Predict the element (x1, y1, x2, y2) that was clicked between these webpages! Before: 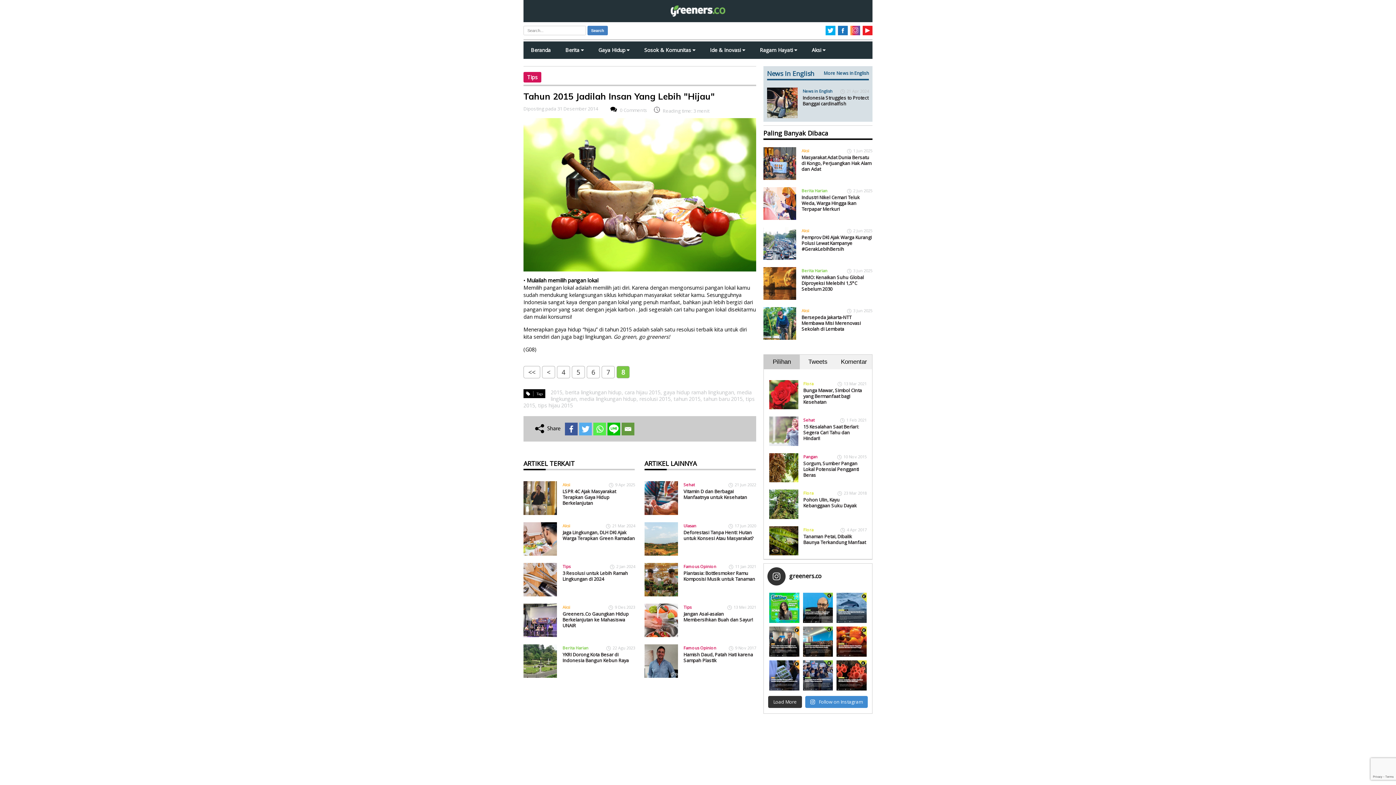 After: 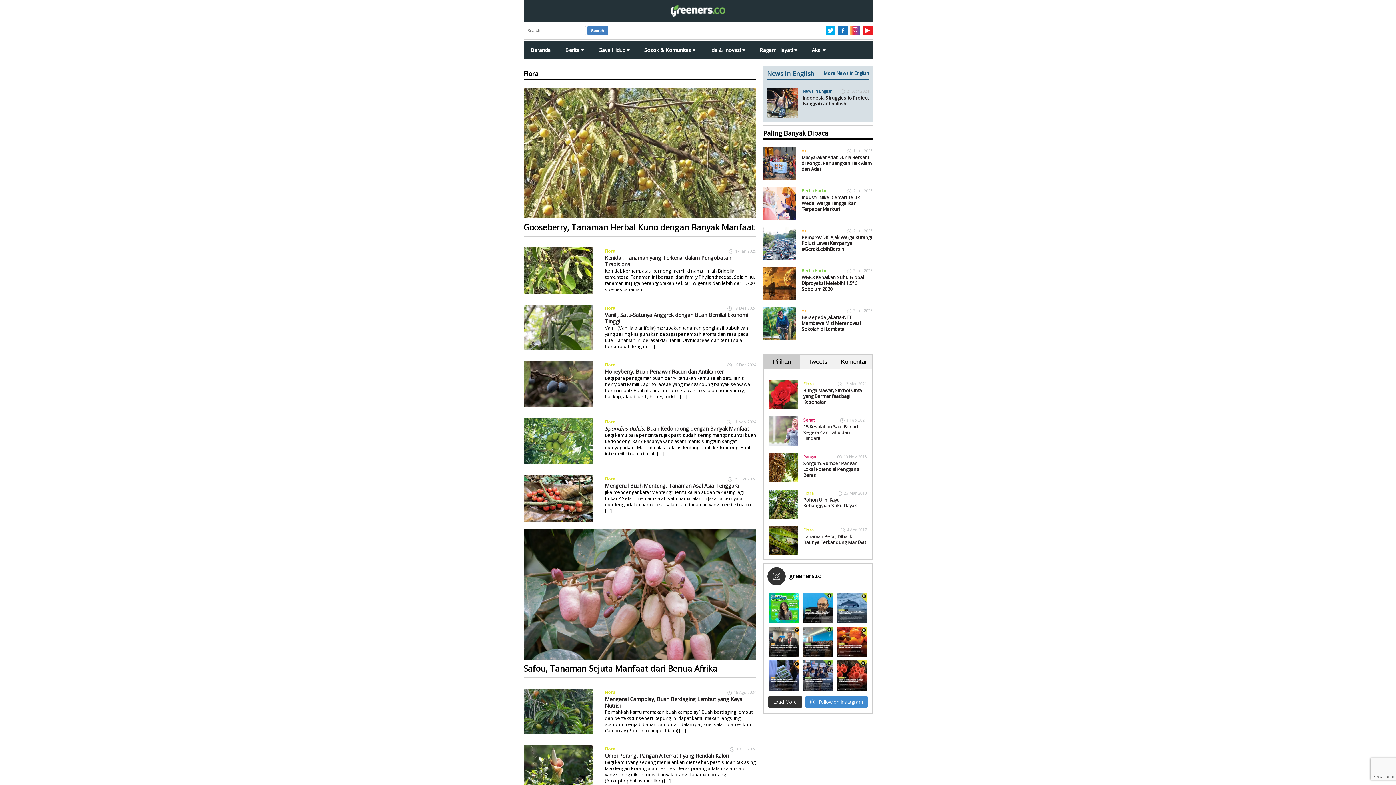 Action: label: Flora bbox: (803, 490, 813, 496)